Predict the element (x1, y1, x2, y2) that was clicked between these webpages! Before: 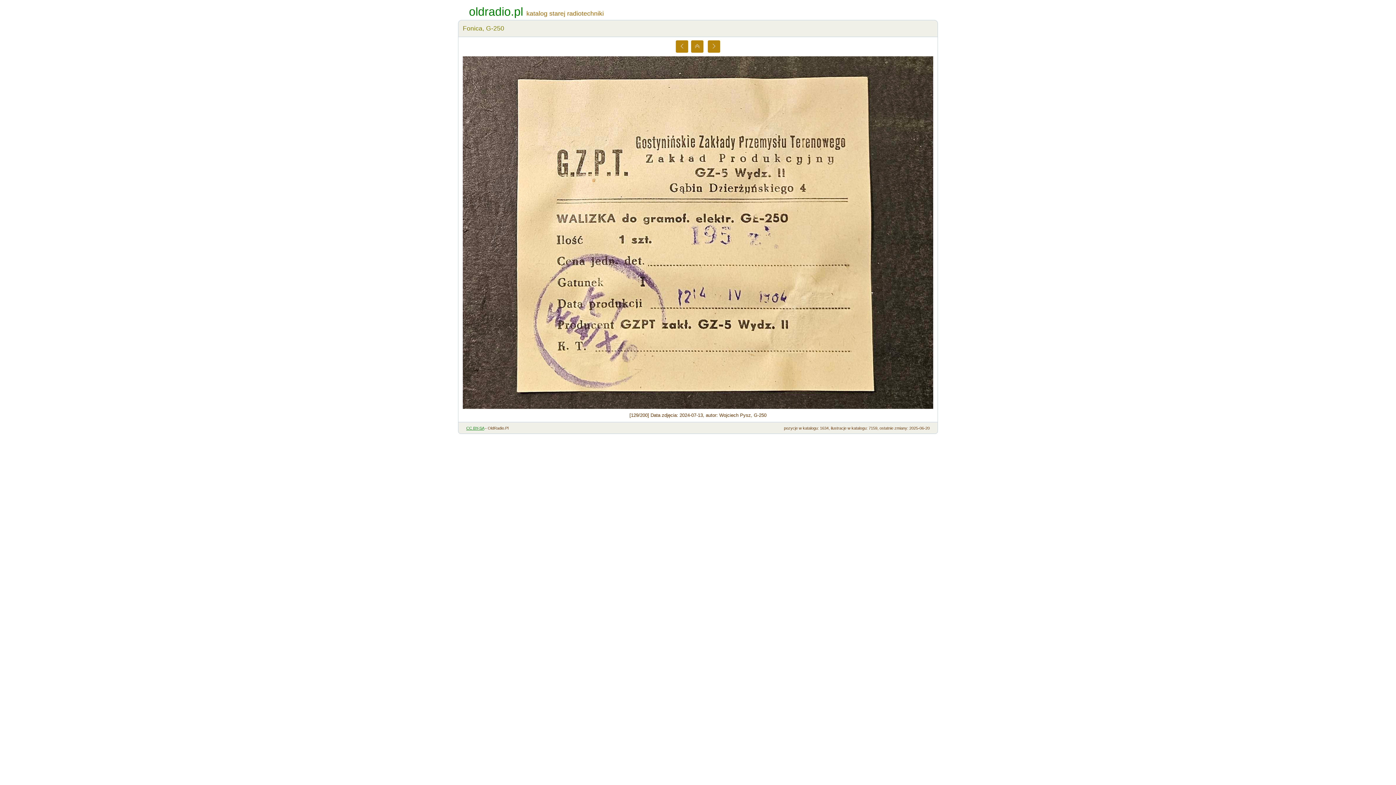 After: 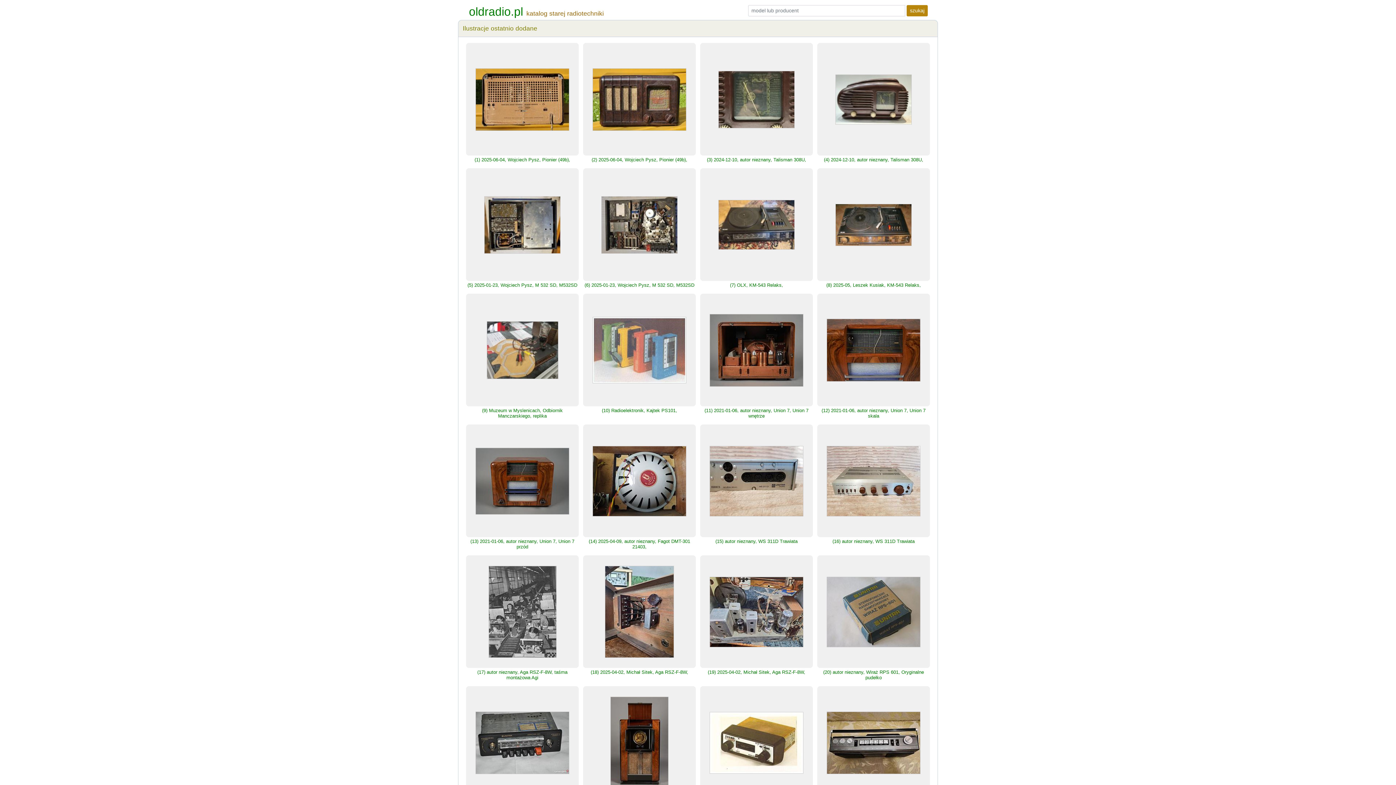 Action: bbox: (691, 40, 703, 52)